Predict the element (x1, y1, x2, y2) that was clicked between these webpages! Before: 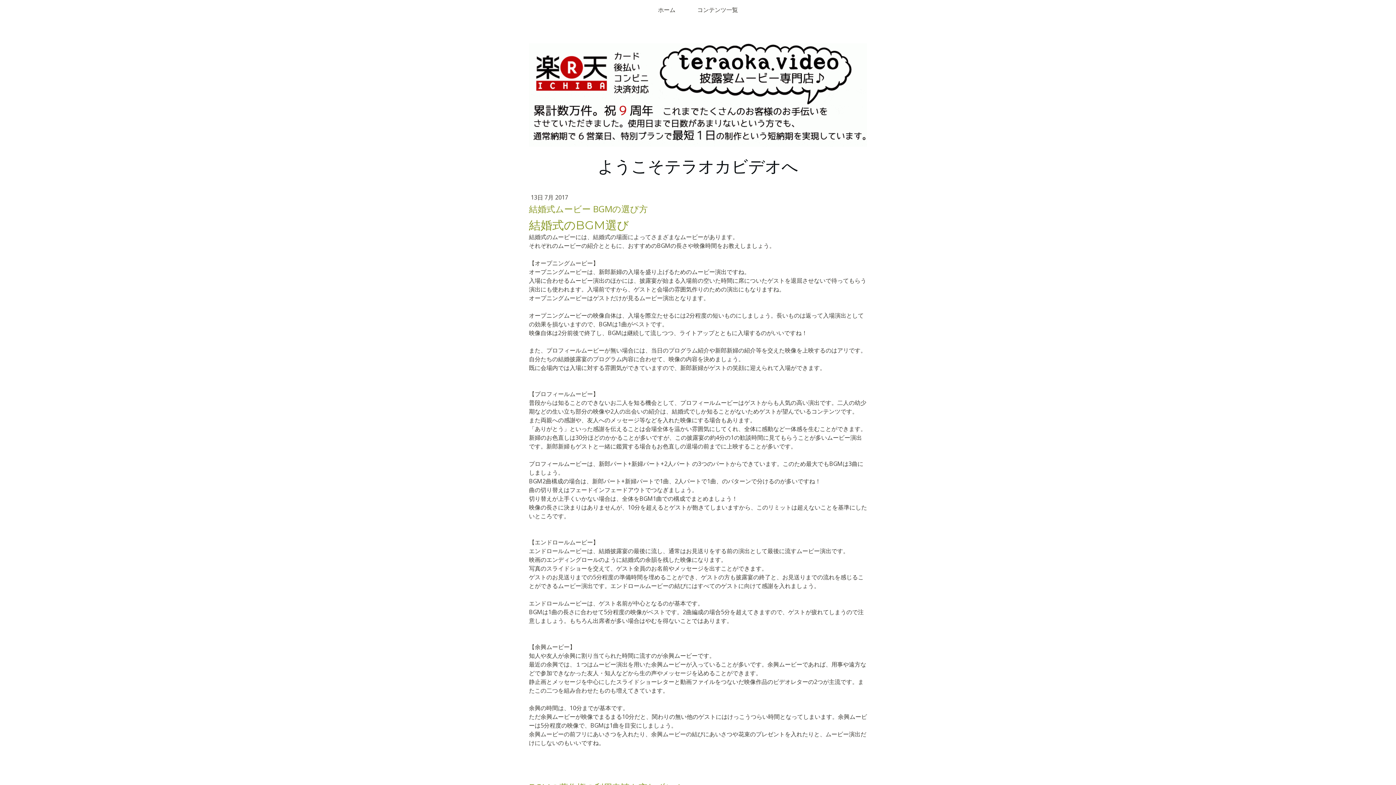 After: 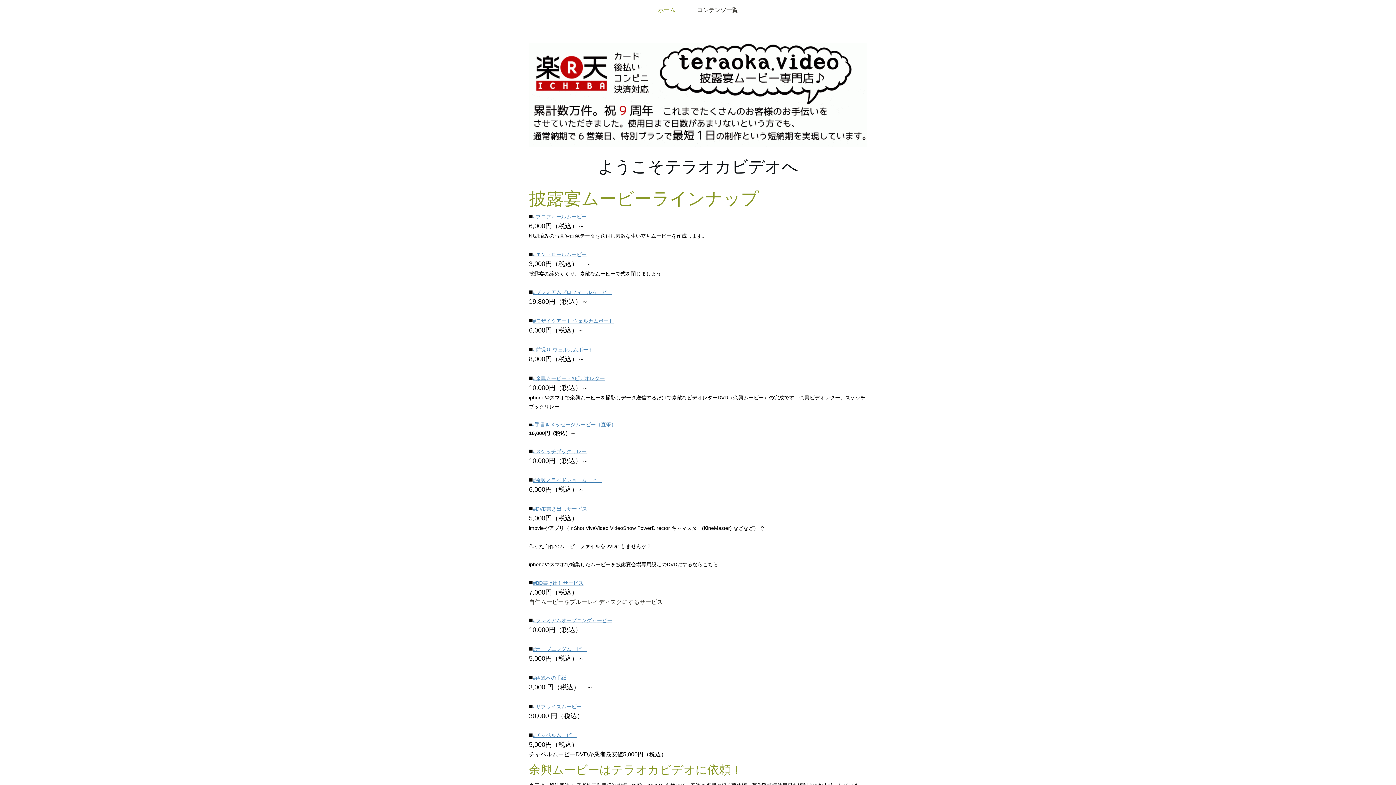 Action: label: ホーム bbox: (647, 0, 686, 19)